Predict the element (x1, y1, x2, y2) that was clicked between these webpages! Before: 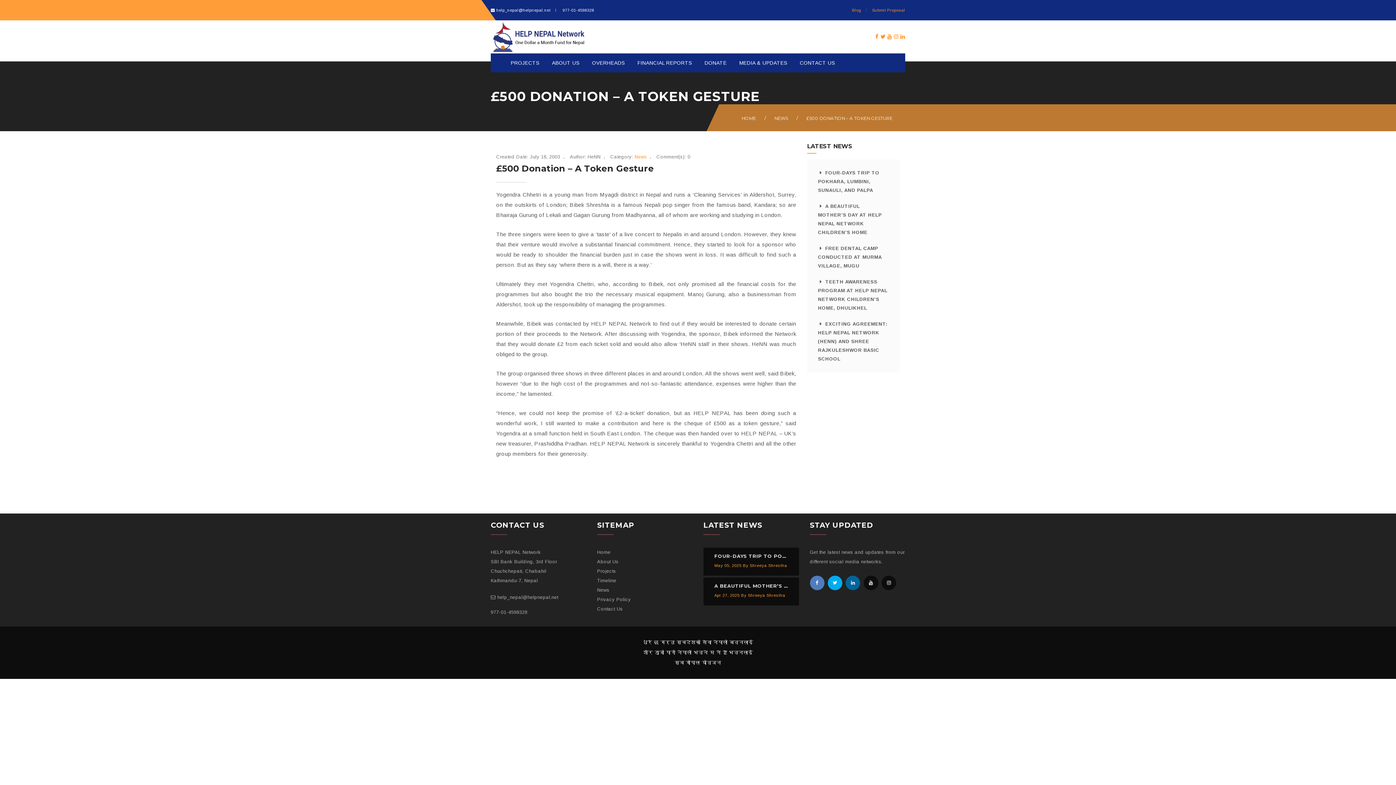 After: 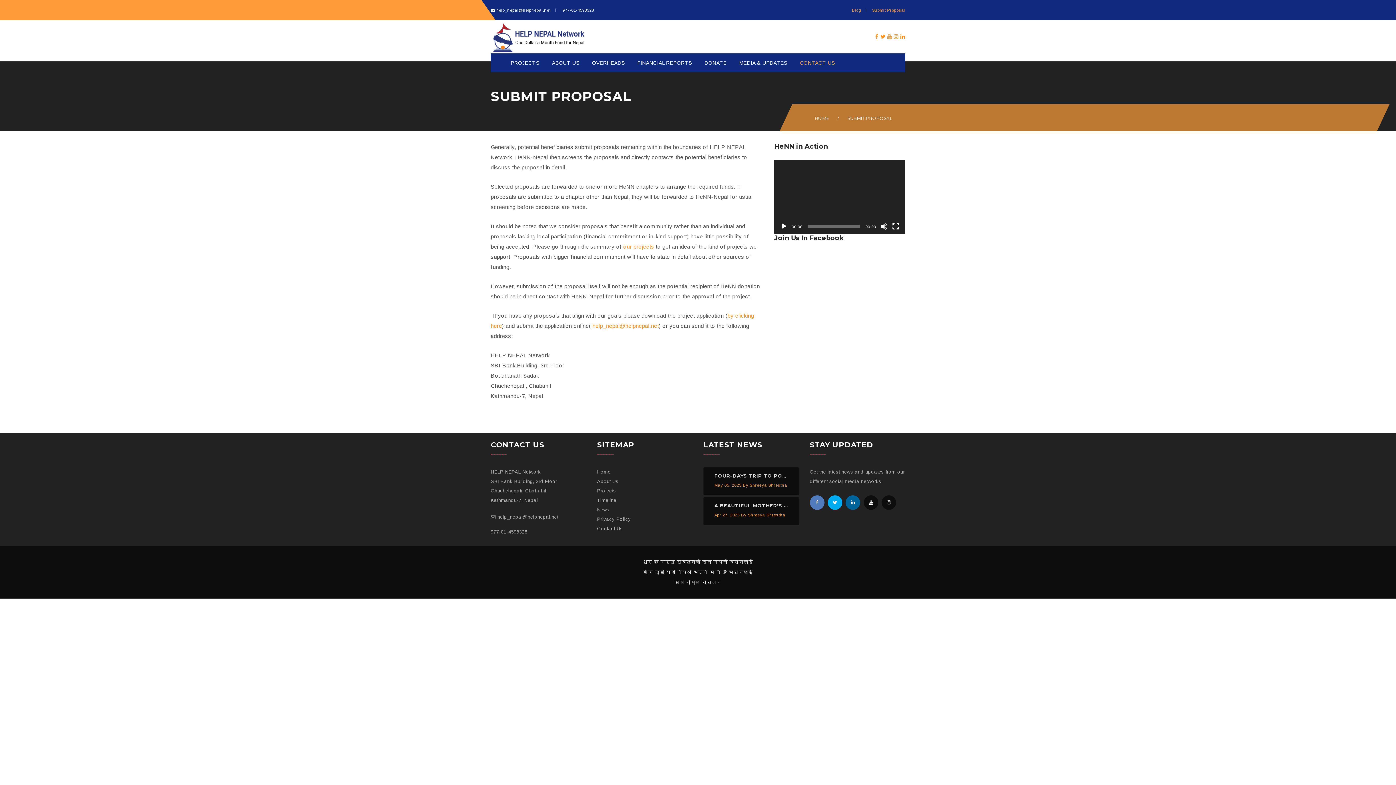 Action: label: Submit Proposal bbox: (872, 8, 905, 12)